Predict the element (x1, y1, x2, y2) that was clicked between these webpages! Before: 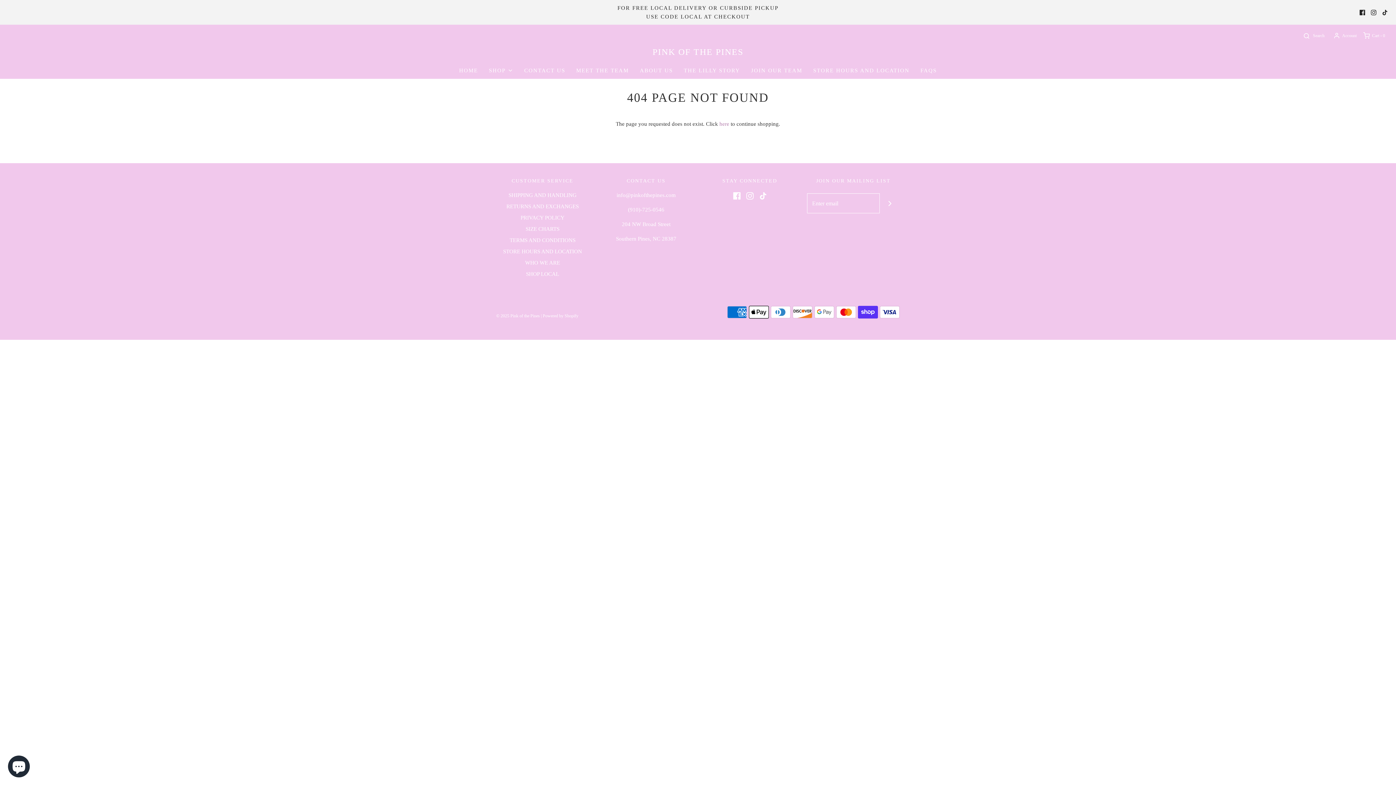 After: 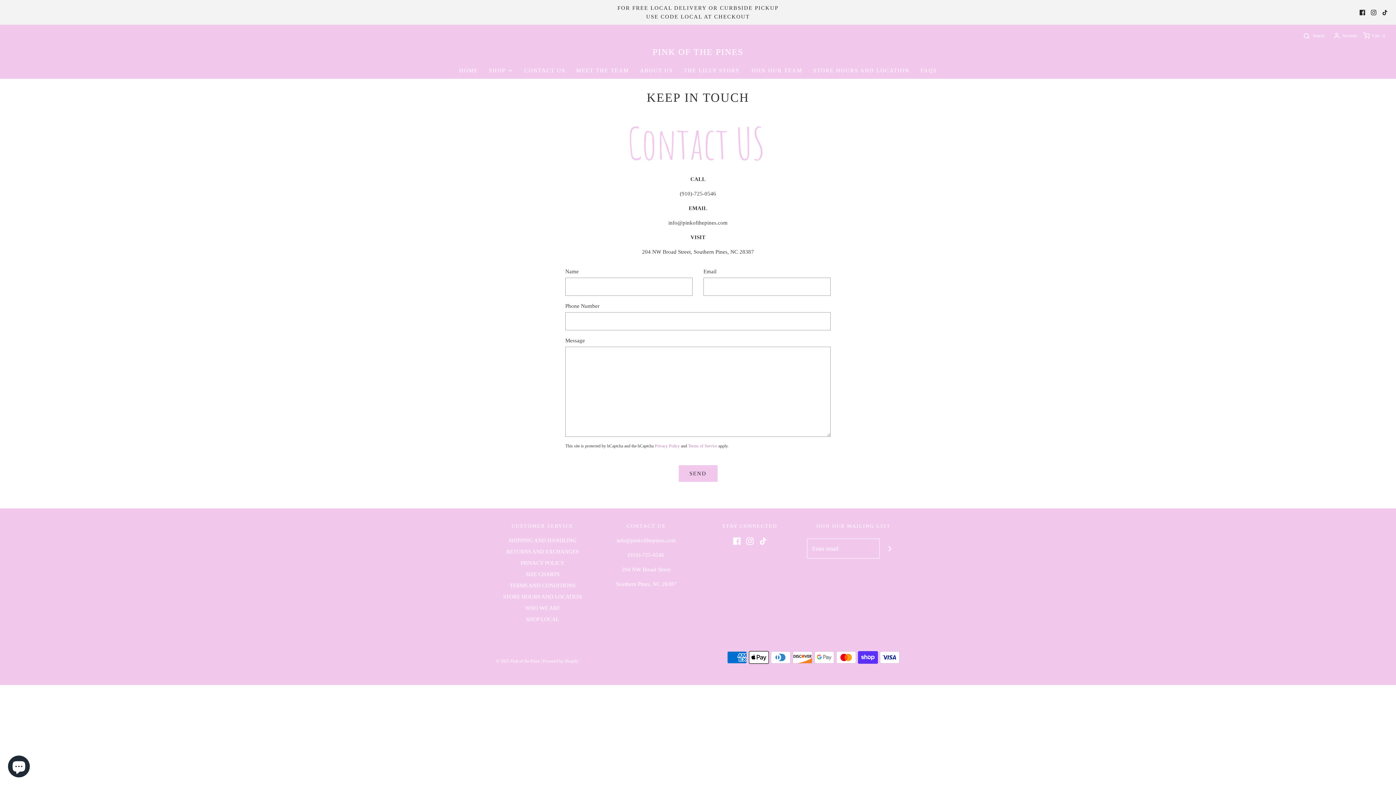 Action: label: CONTACT US bbox: (524, 62, 565, 78)